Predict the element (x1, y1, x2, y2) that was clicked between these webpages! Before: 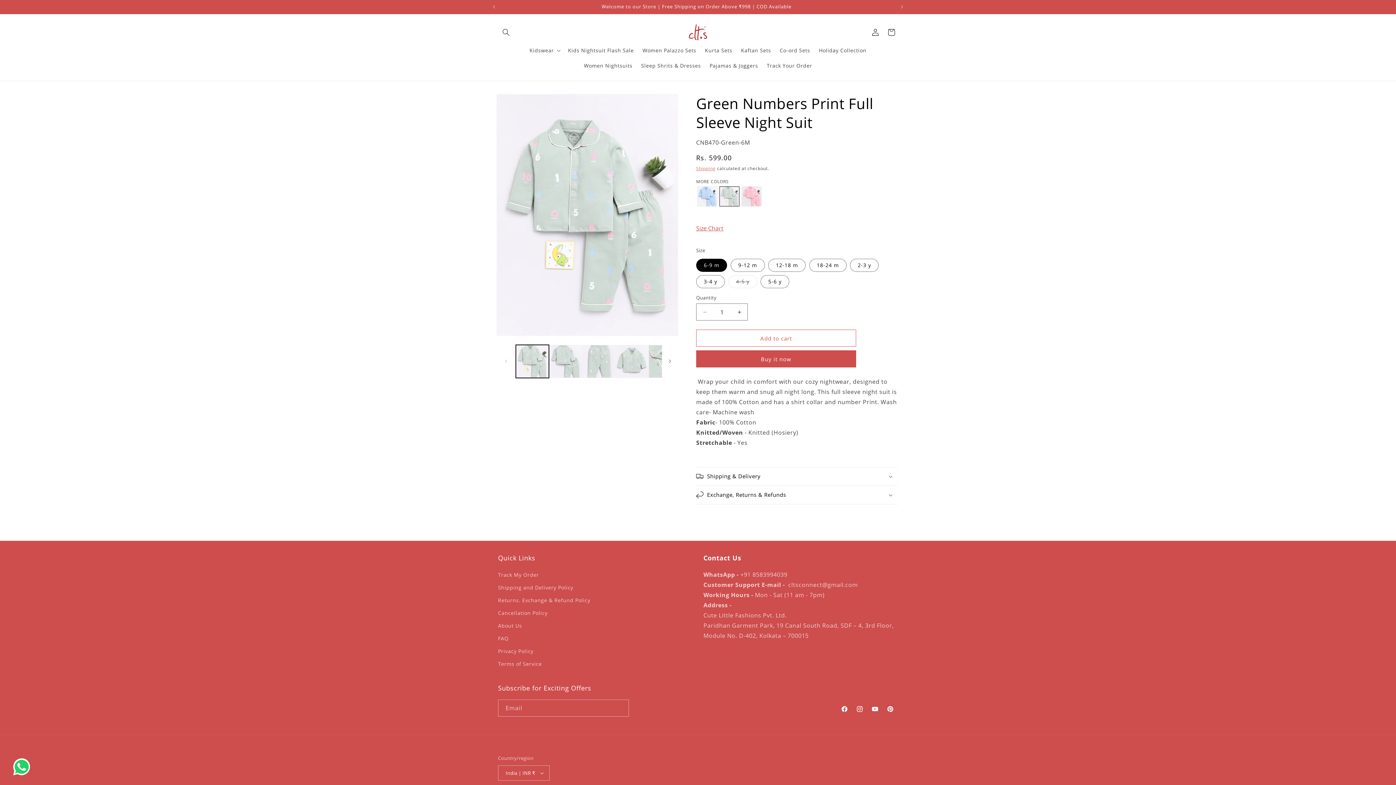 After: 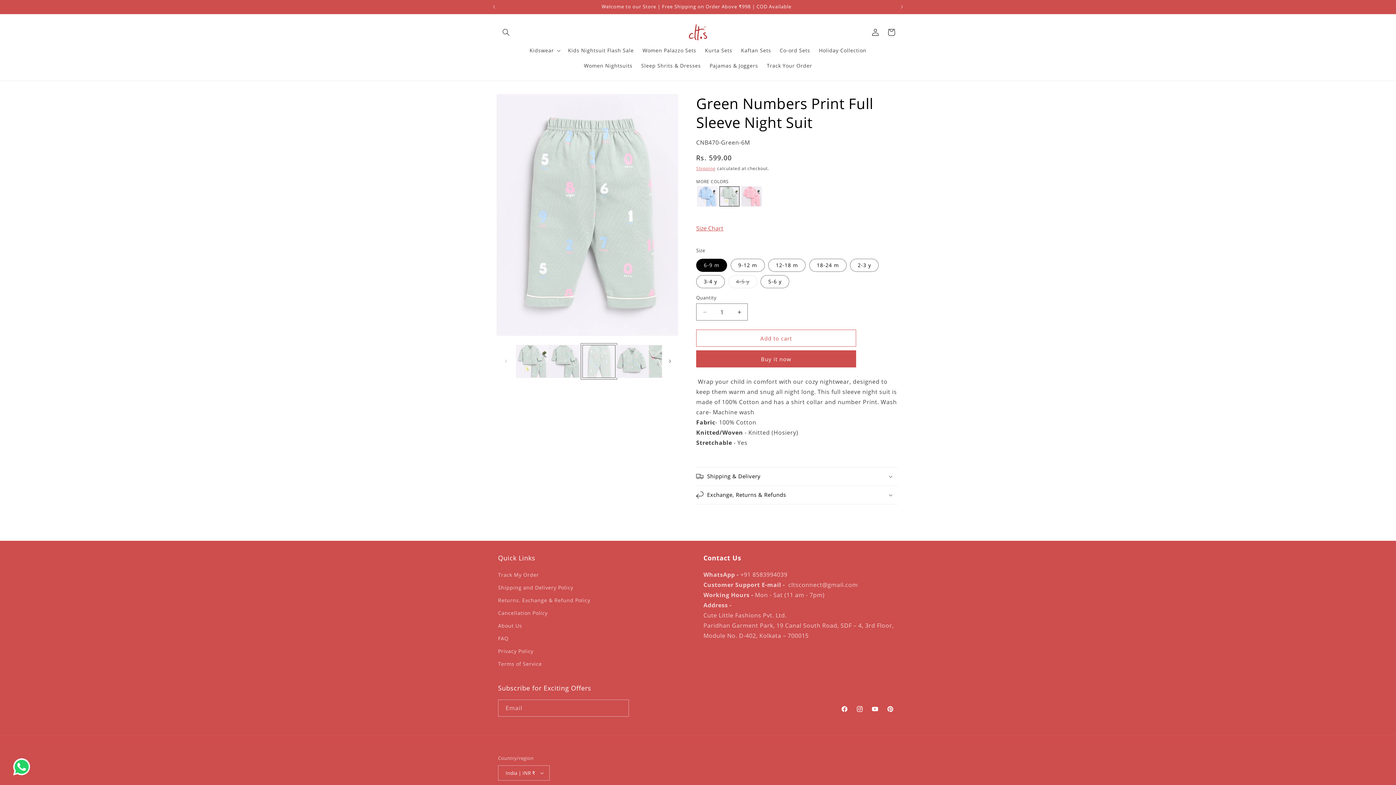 Action: bbox: (582, 344, 615, 378) label: Load image 3 in gallery view